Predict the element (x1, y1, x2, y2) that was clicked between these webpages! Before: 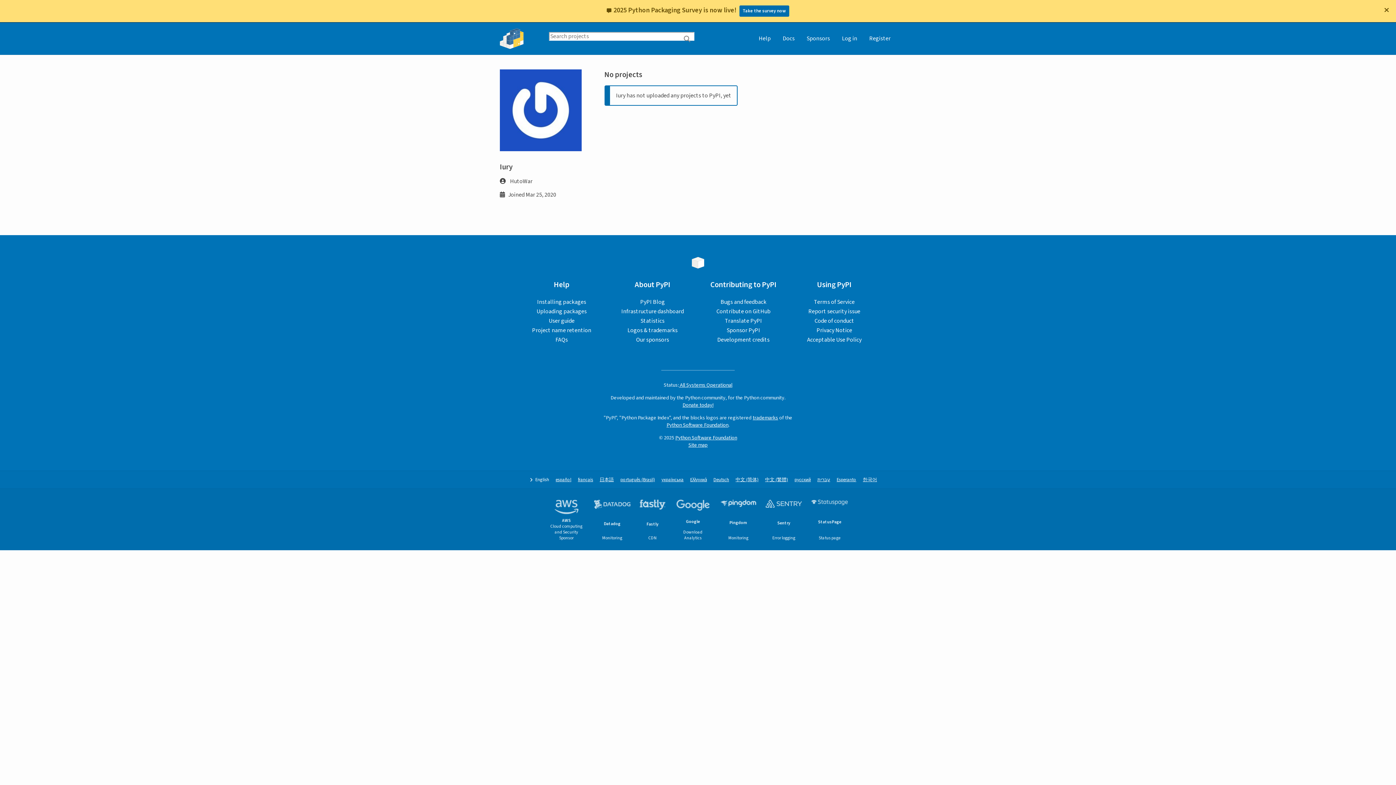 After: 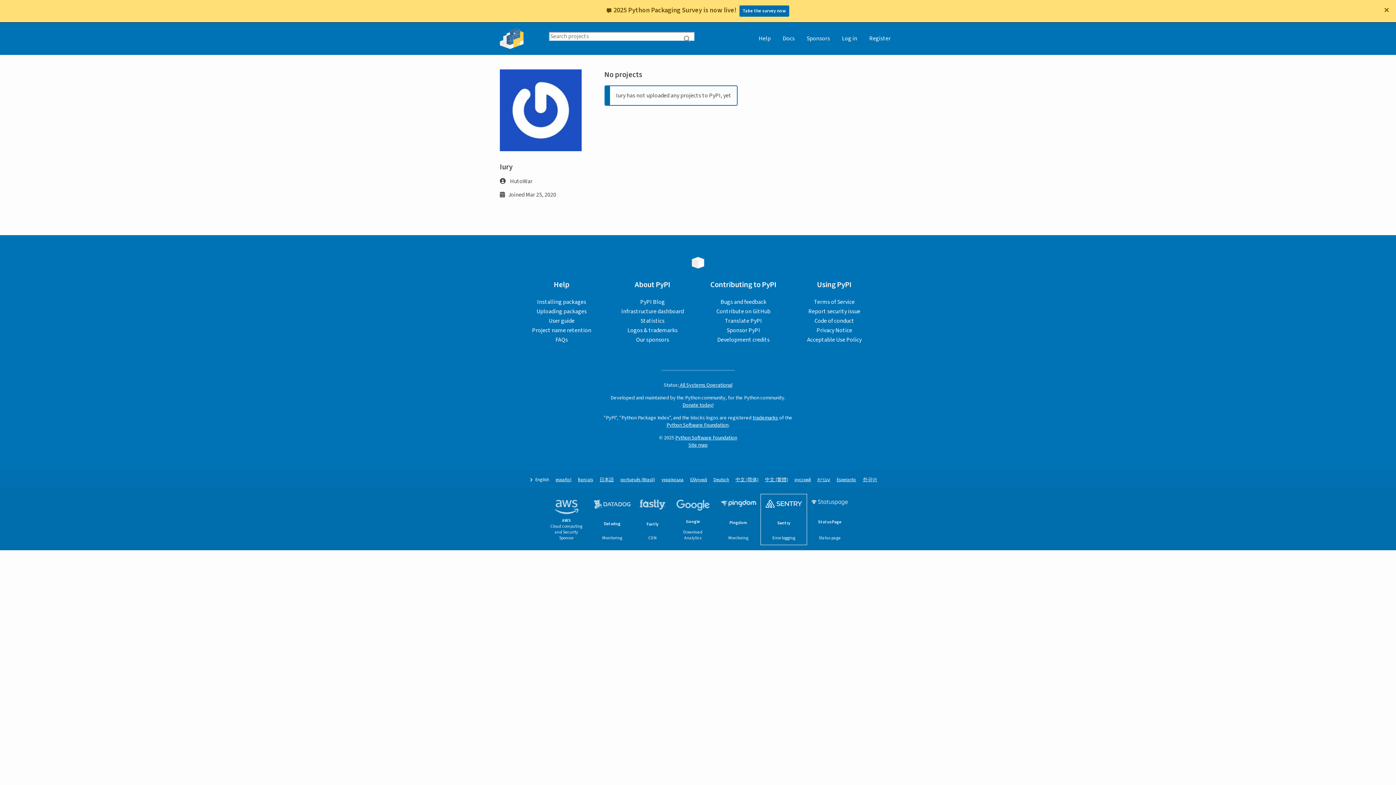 Action: bbox: (761, 494, 806, 545) label: Sentry
Error logging